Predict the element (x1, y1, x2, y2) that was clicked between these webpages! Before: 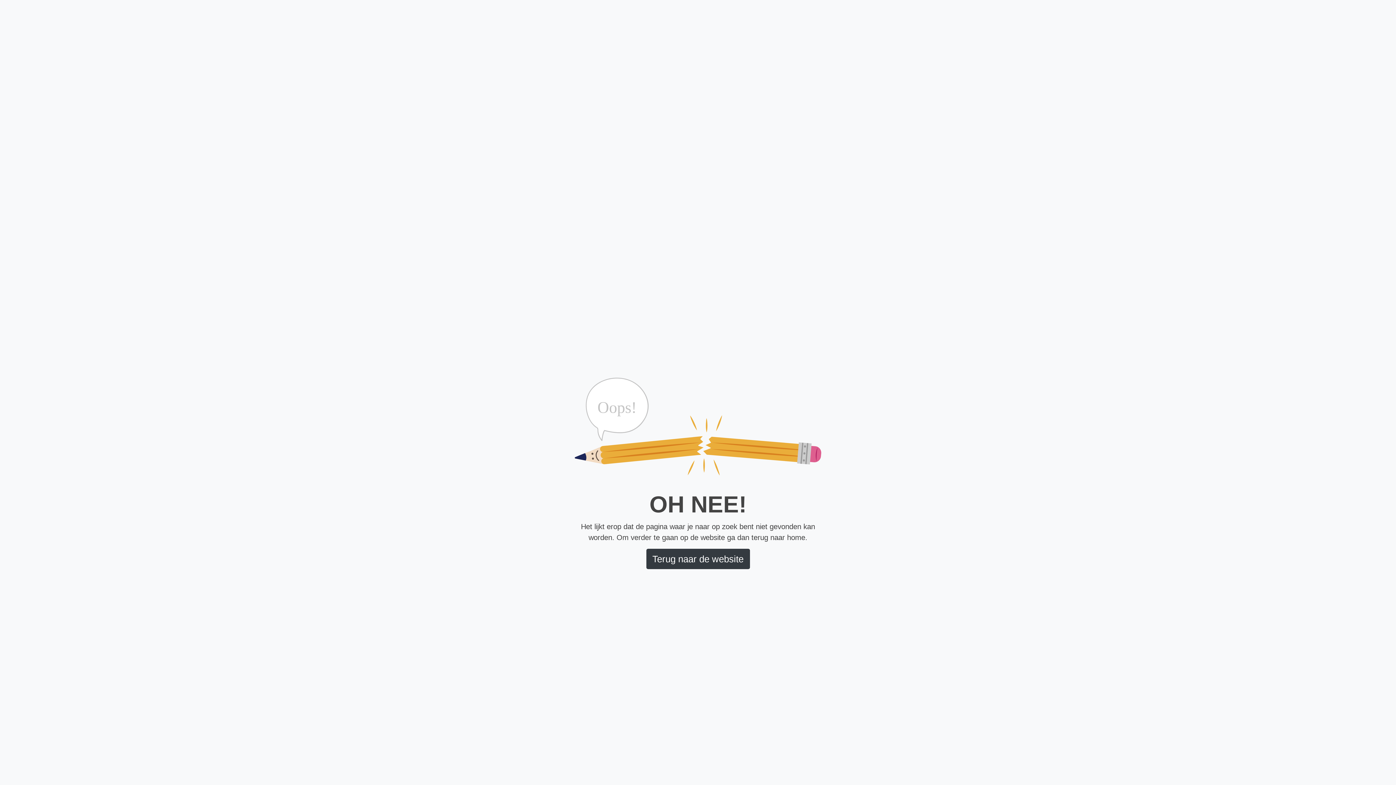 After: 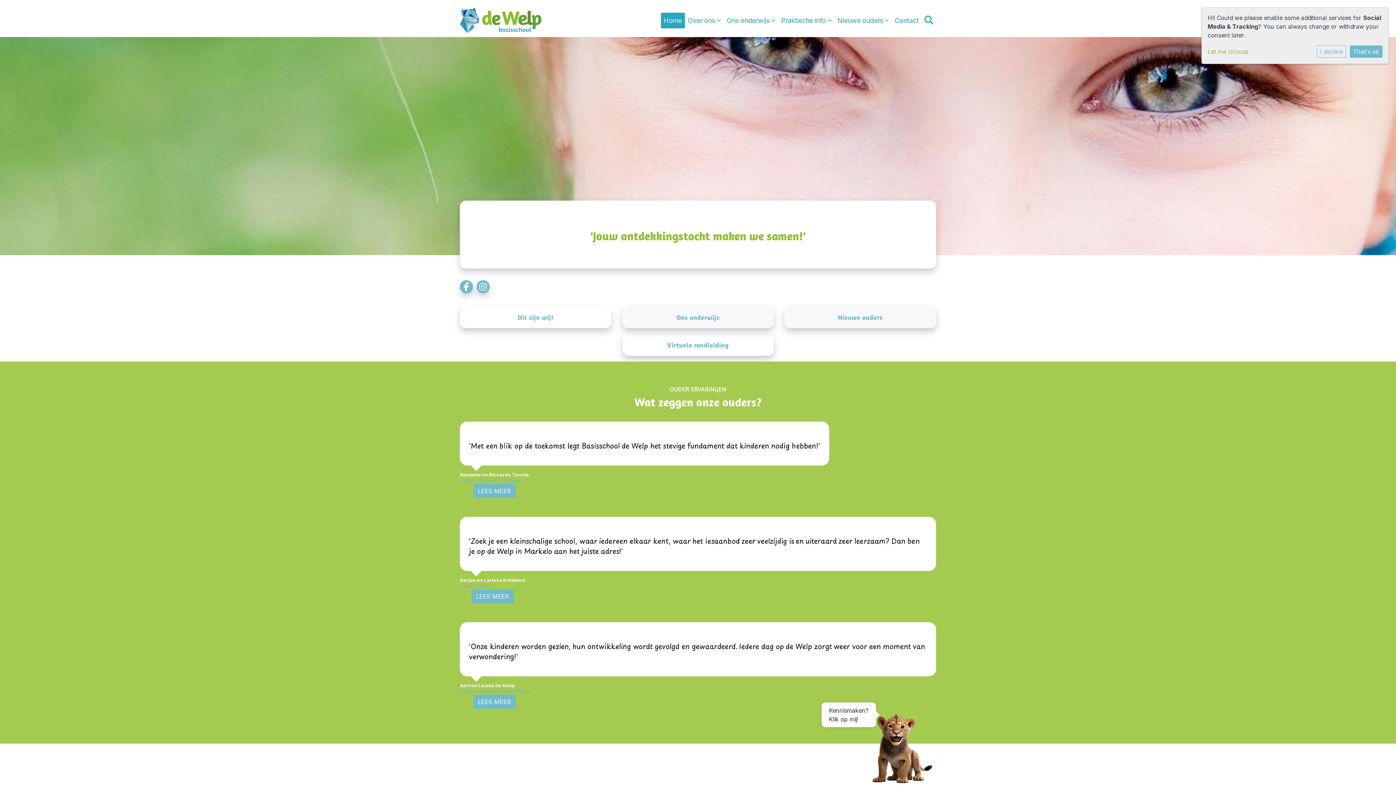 Action: label: Terug naar de website bbox: (646, 549, 750, 569)